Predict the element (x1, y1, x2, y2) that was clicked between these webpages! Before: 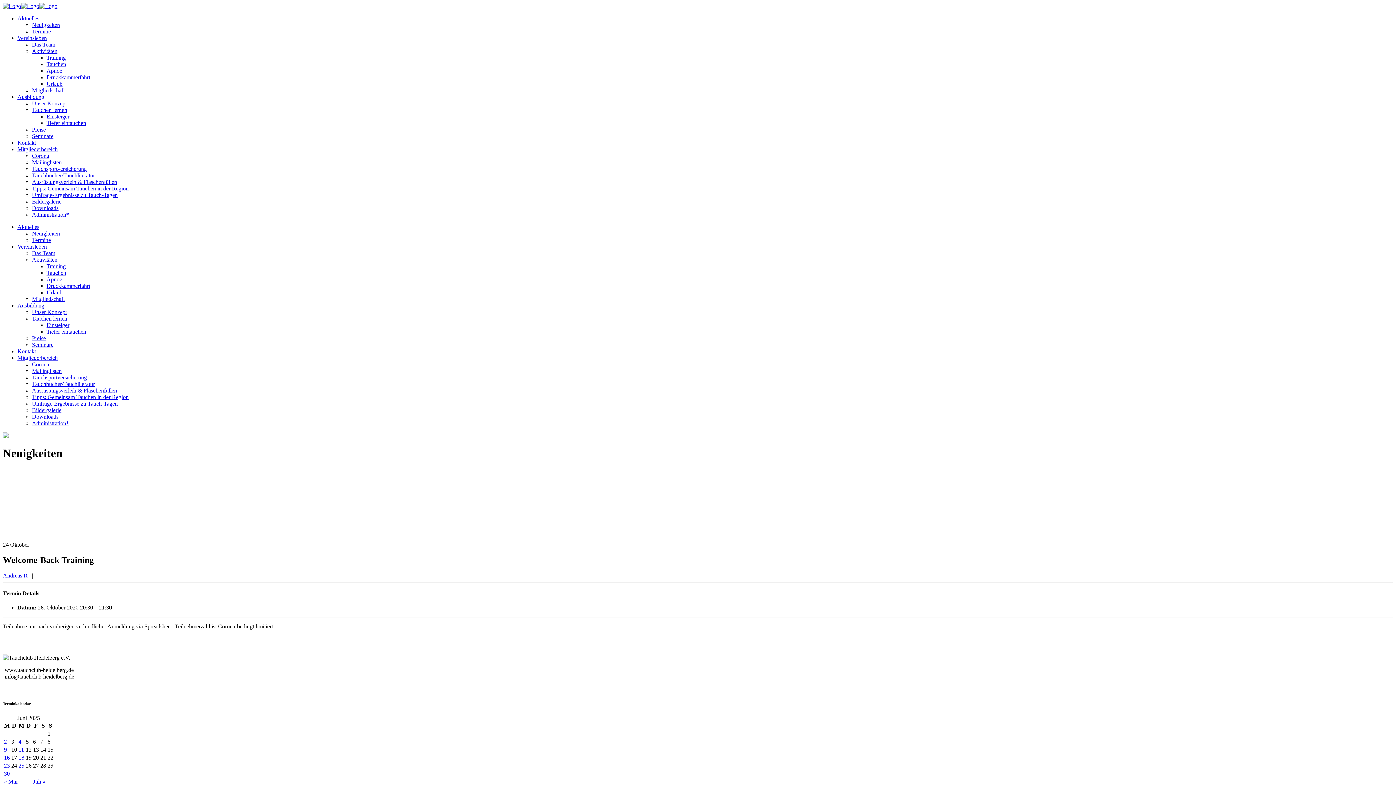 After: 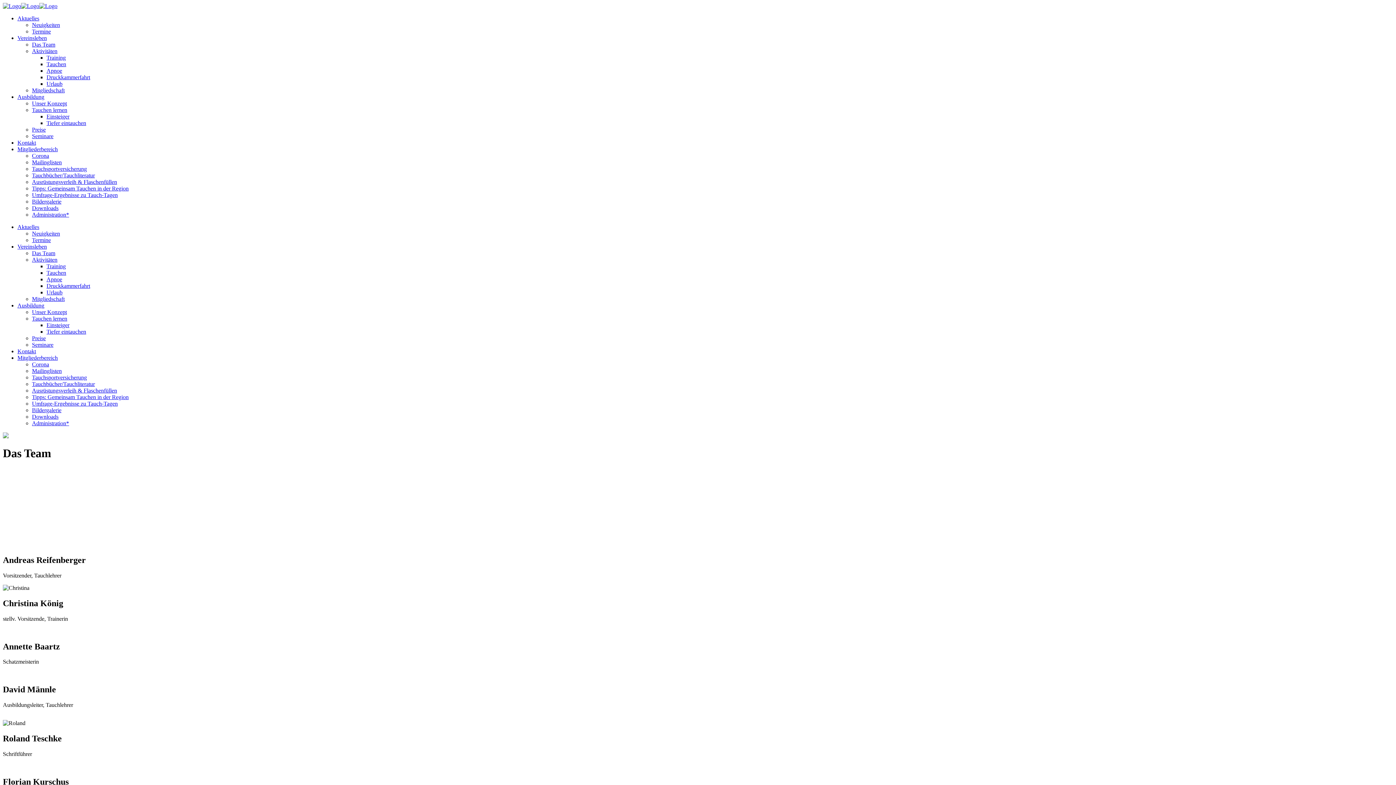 Action: bbox: (32, 41, 55, 47) label: Das Team